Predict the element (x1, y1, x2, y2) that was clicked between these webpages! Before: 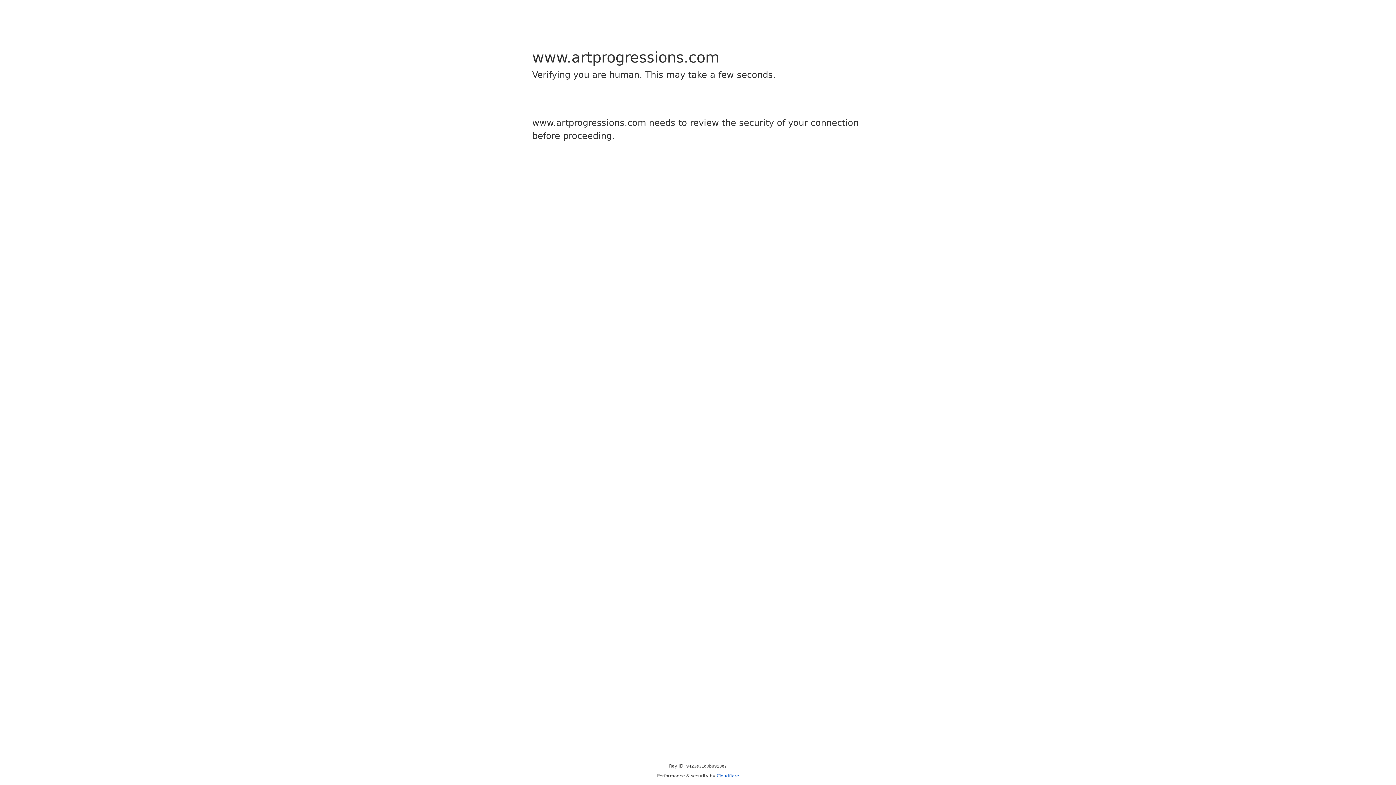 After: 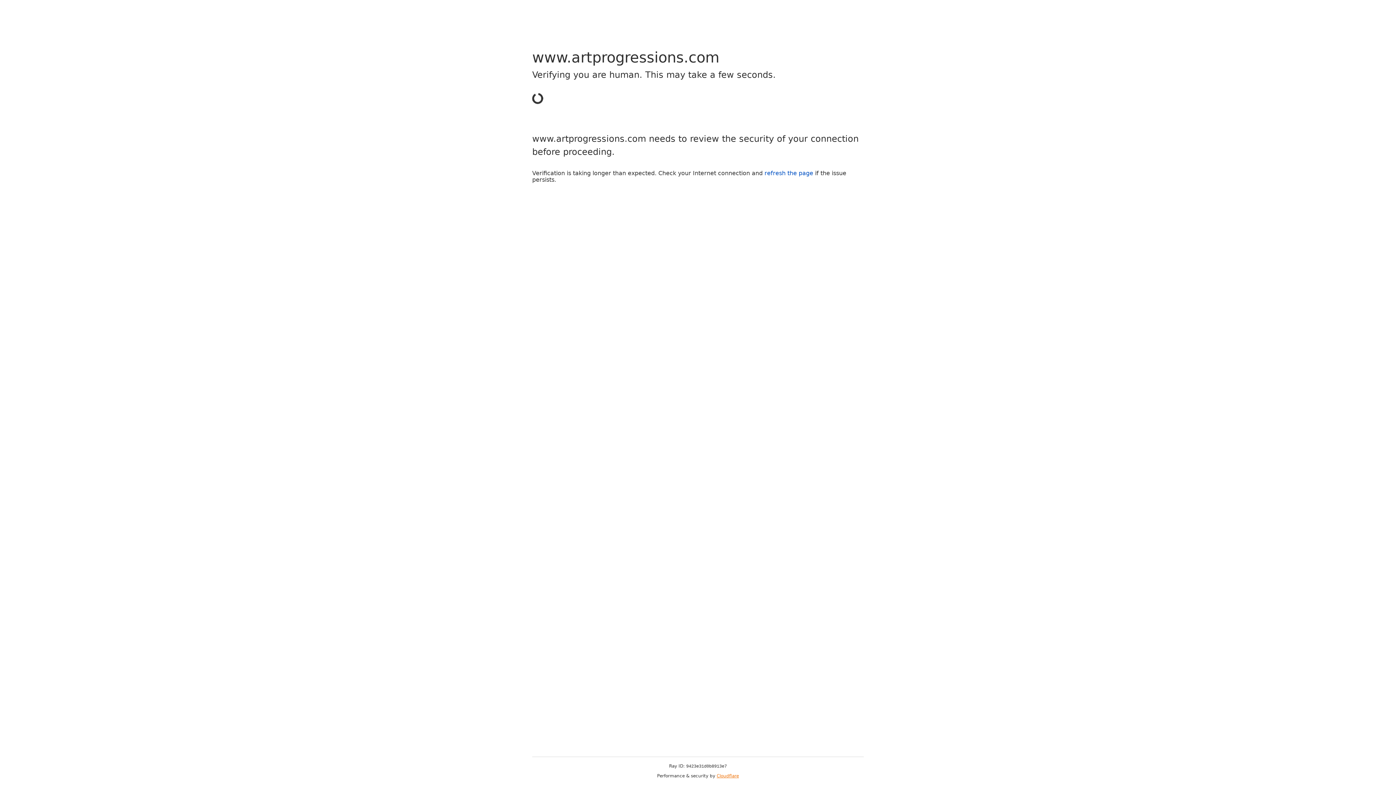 Action: bbox: (716, 773, 739, 778) label: Cloudflare